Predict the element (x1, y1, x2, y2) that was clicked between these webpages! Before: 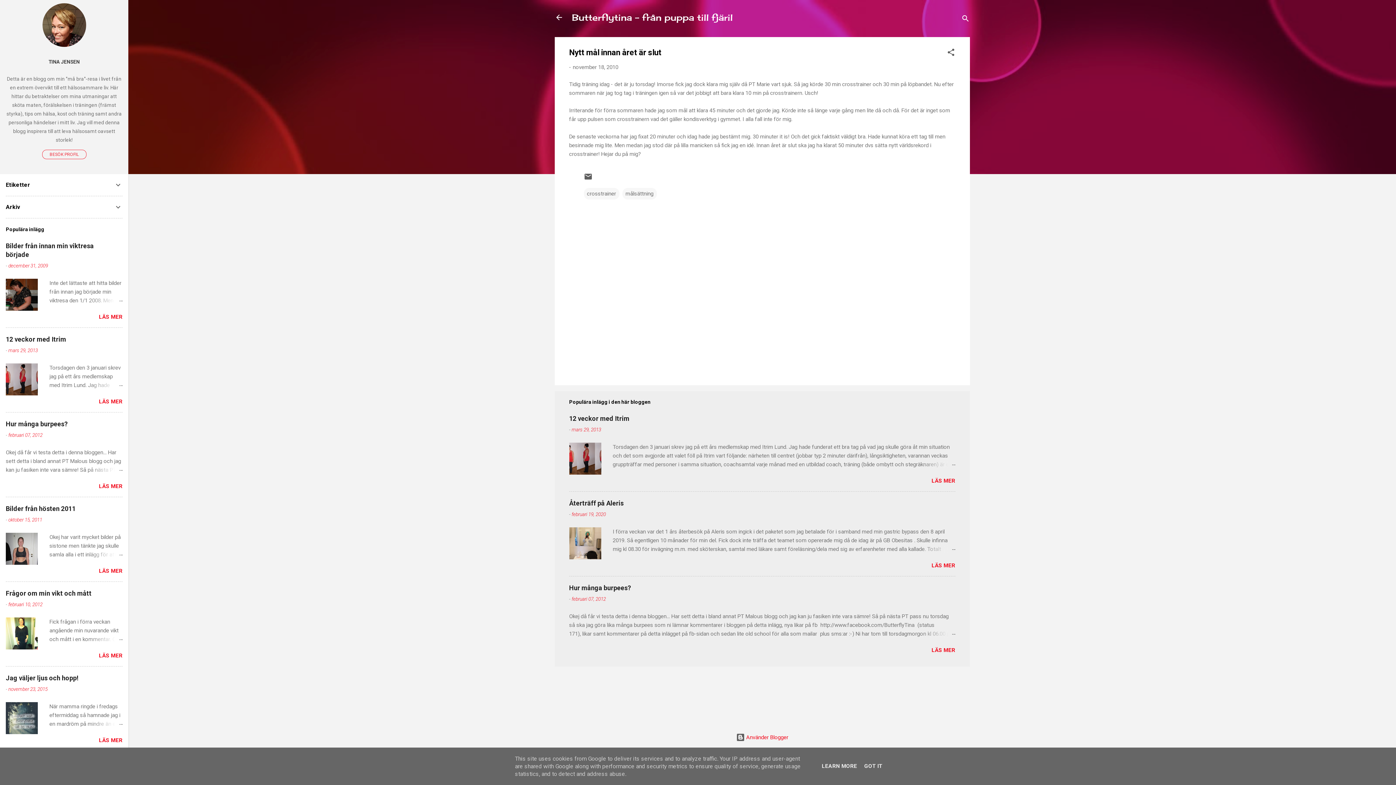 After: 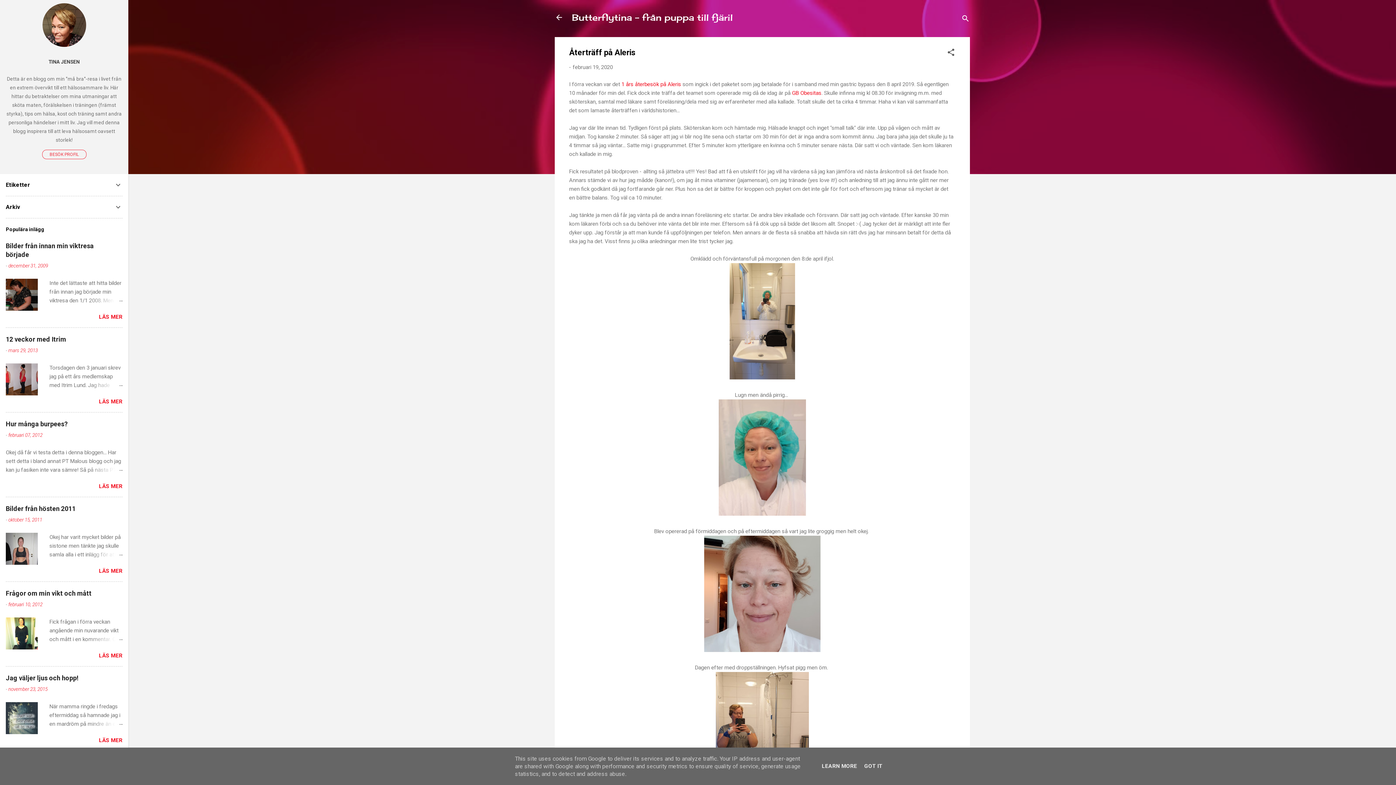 Action: label: Återträff på Aleris bbox: (569, 499, 623, 507)